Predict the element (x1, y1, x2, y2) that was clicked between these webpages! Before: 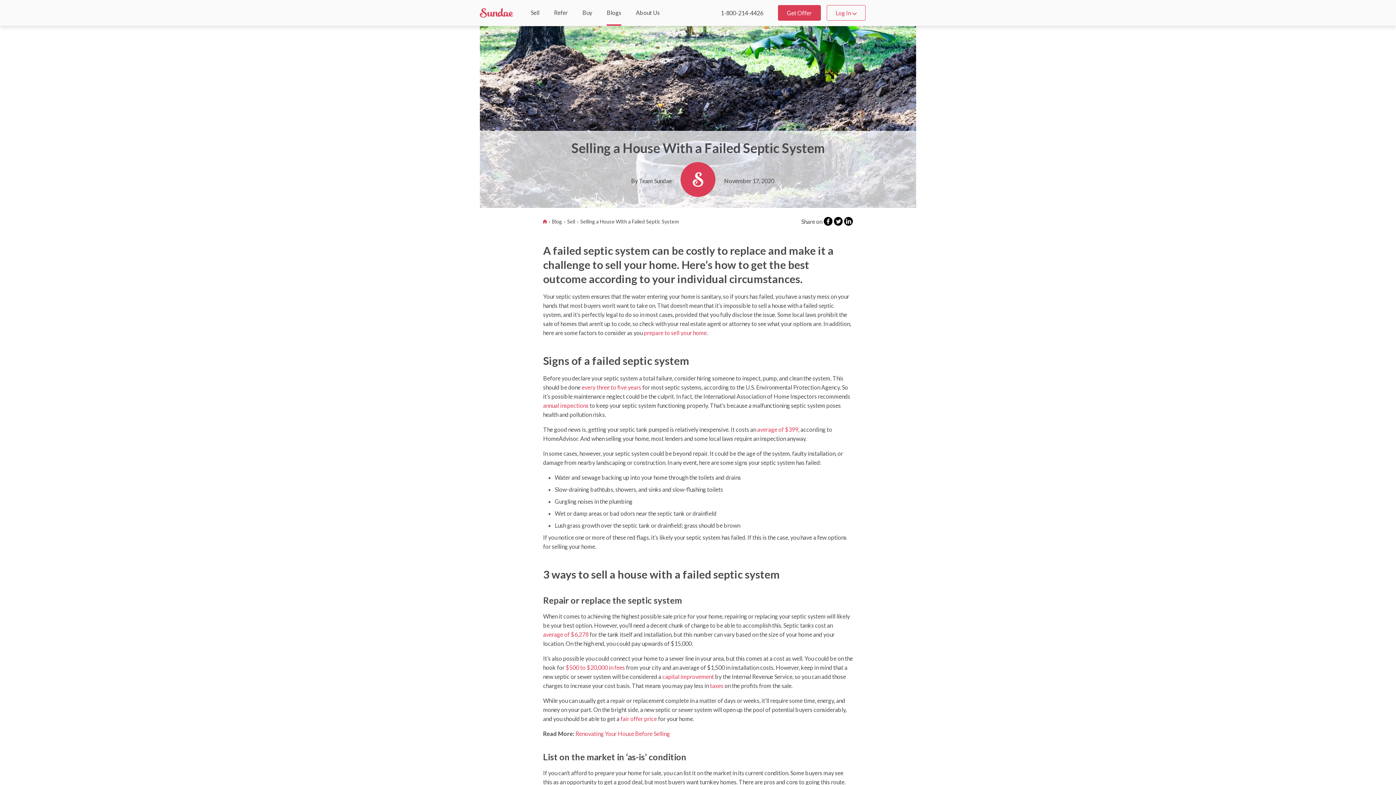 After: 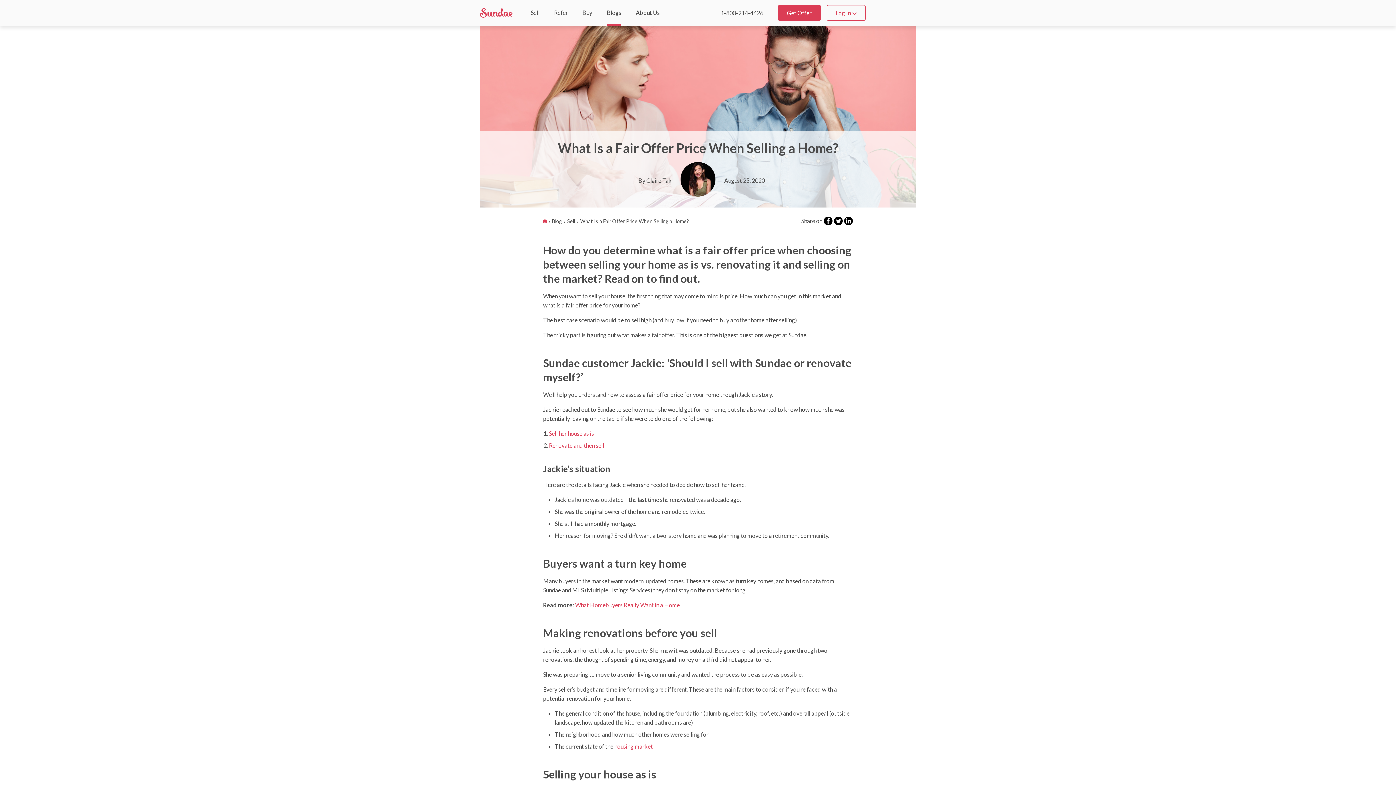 Action: bbox: (620, 715, 657, 722) label: fair offer price